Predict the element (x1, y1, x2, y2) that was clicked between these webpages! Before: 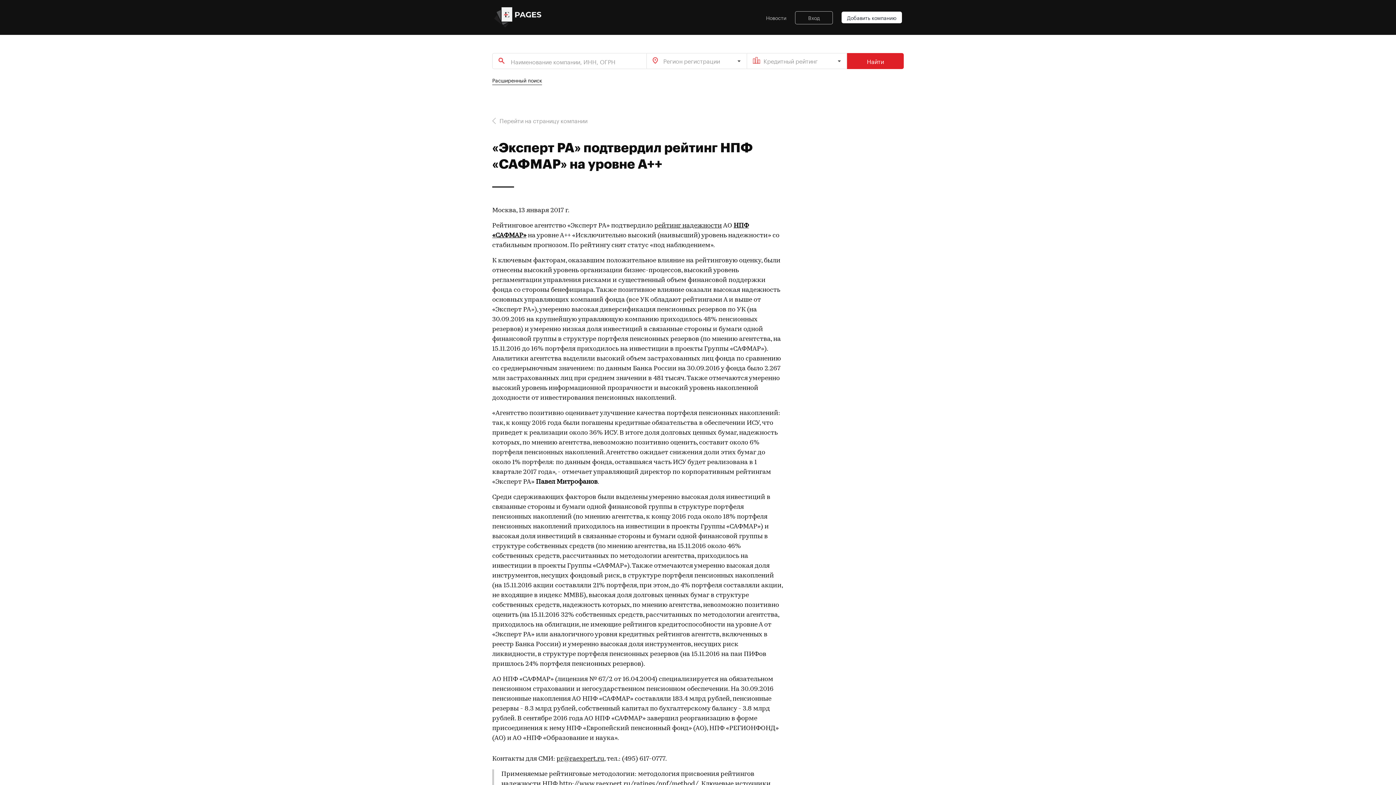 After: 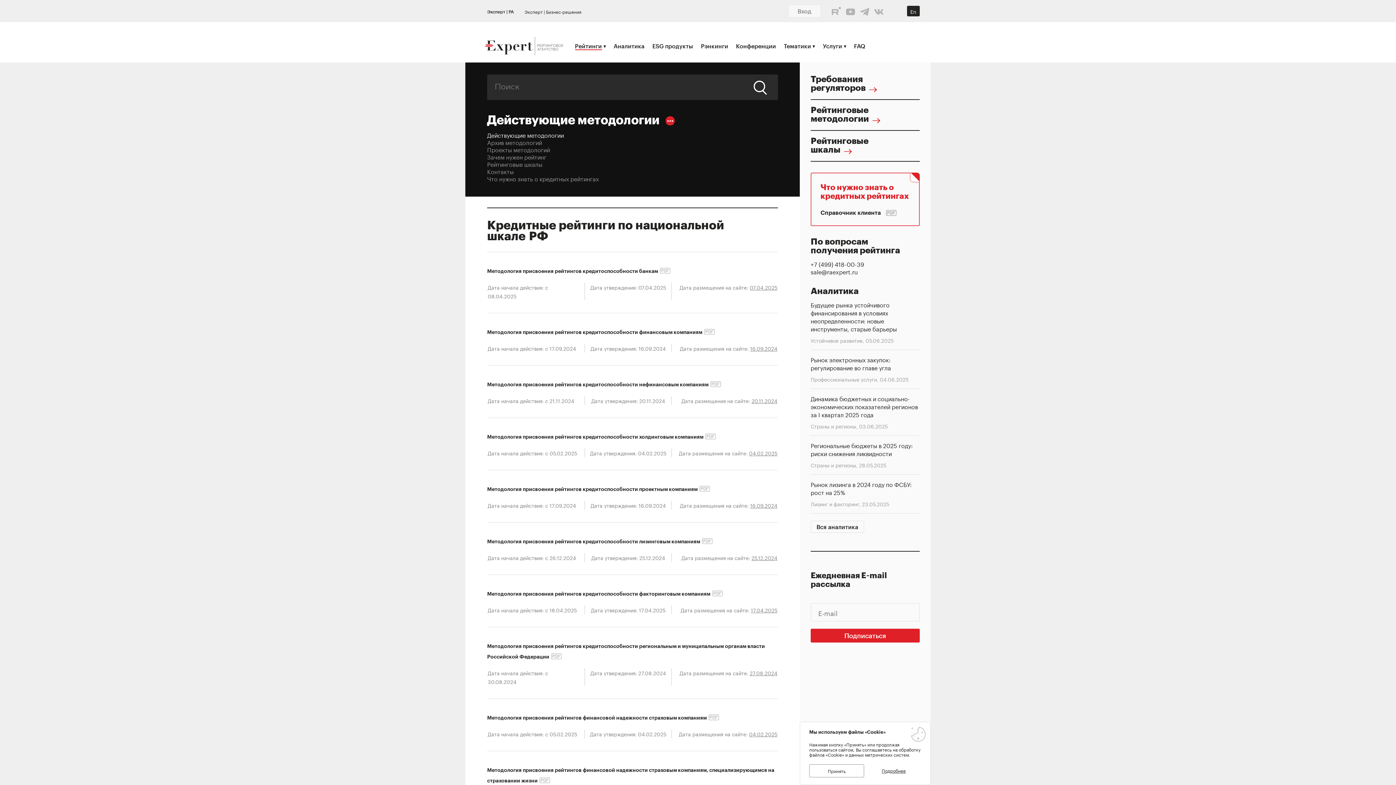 Action: label: http://www.raexpert.ru/ratings/npf/method/ bbox: (559, 781, 698, 788)